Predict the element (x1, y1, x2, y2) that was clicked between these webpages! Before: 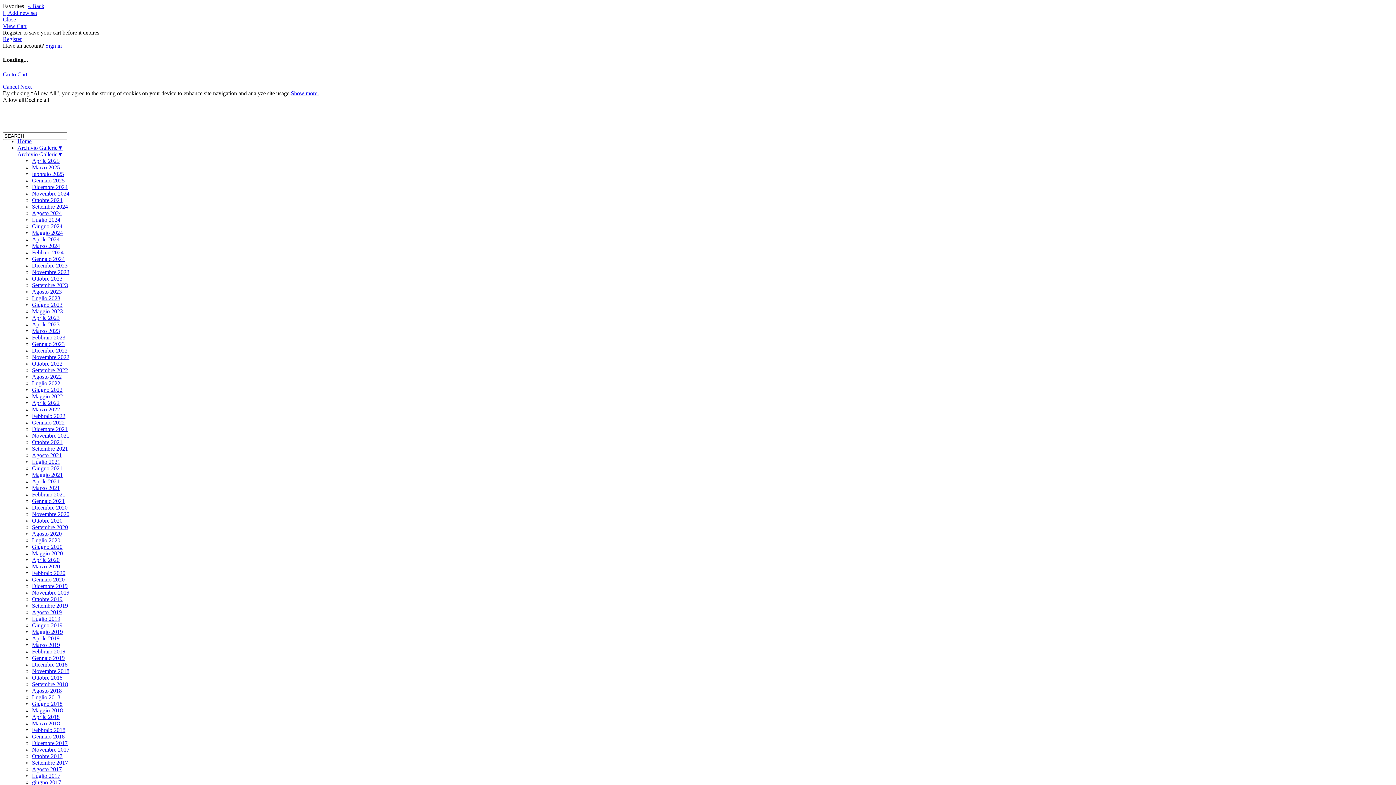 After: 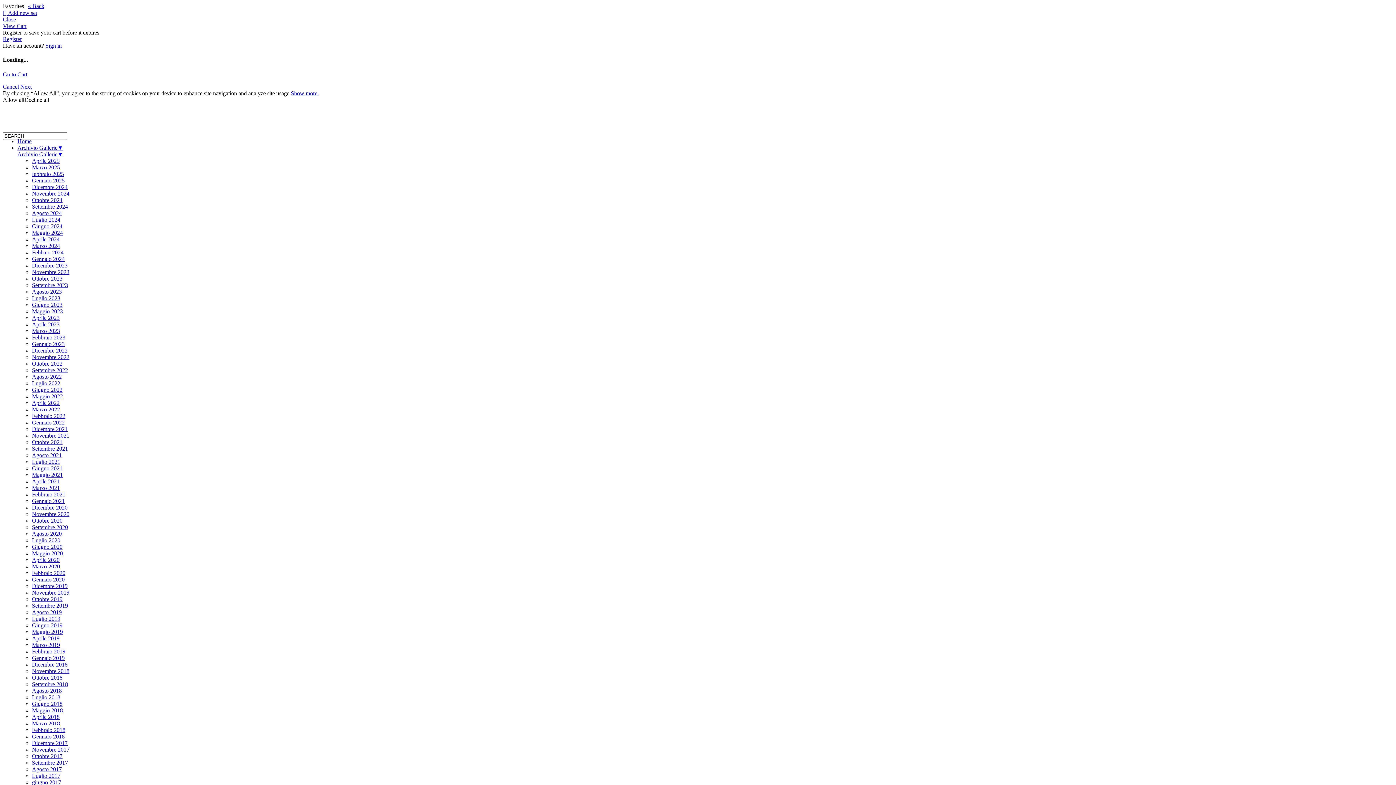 Action: bbox: (32, 301, 62, 307) label: Giugno 2023